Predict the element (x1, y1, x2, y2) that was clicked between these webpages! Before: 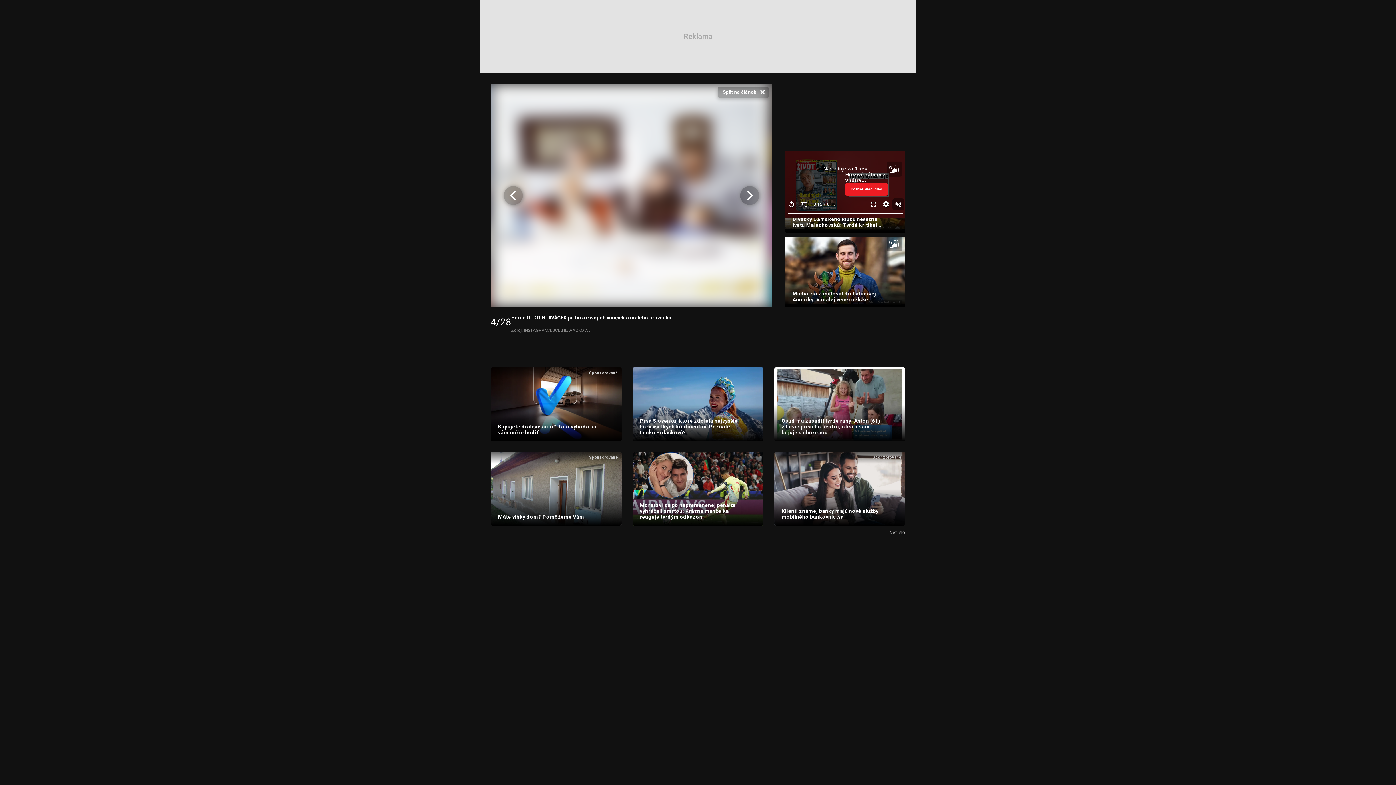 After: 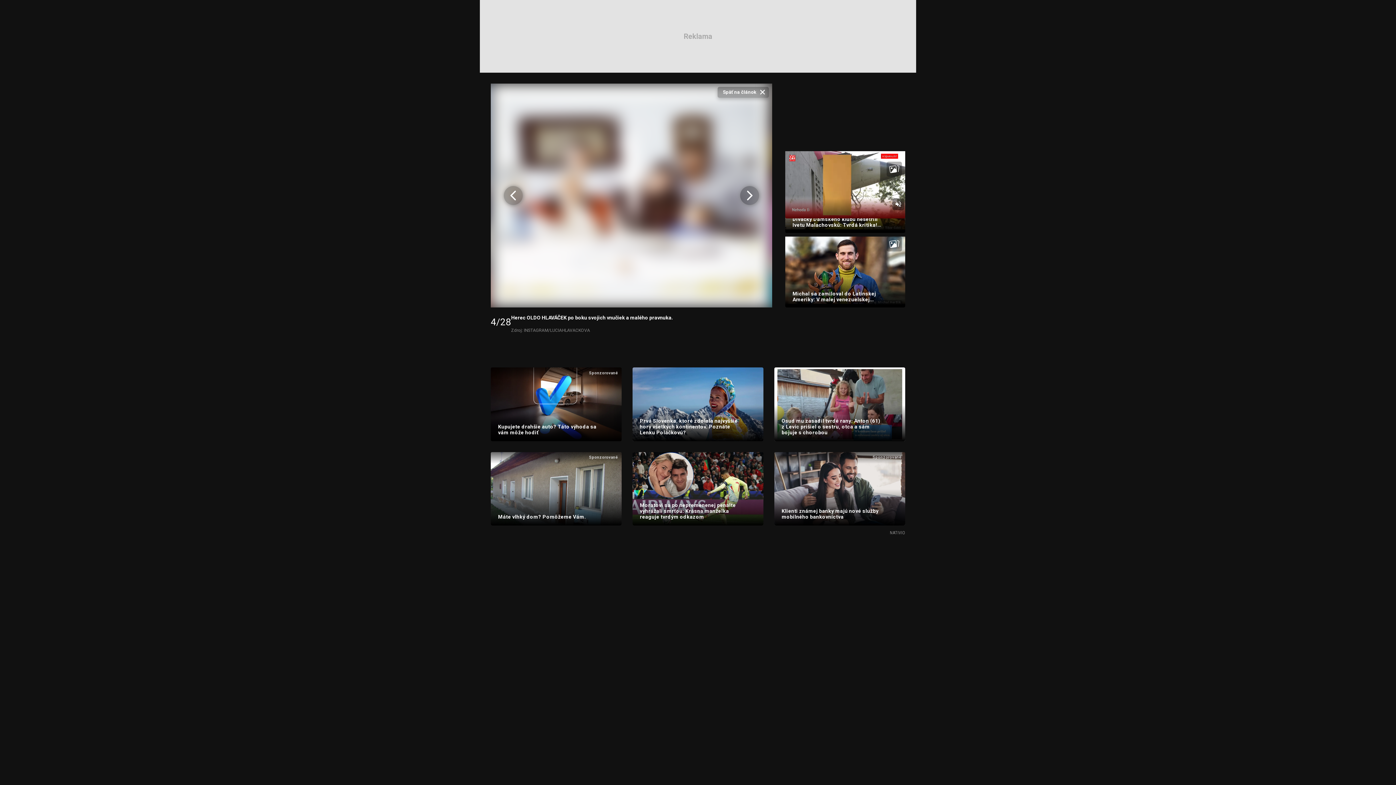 Action: label: Osud mu zasadil tvrdé rany: Anton (61) z Levíc prišiel o sestru, otca a sám bojuje s chorobou bbox: (774, 367, 905, 441)